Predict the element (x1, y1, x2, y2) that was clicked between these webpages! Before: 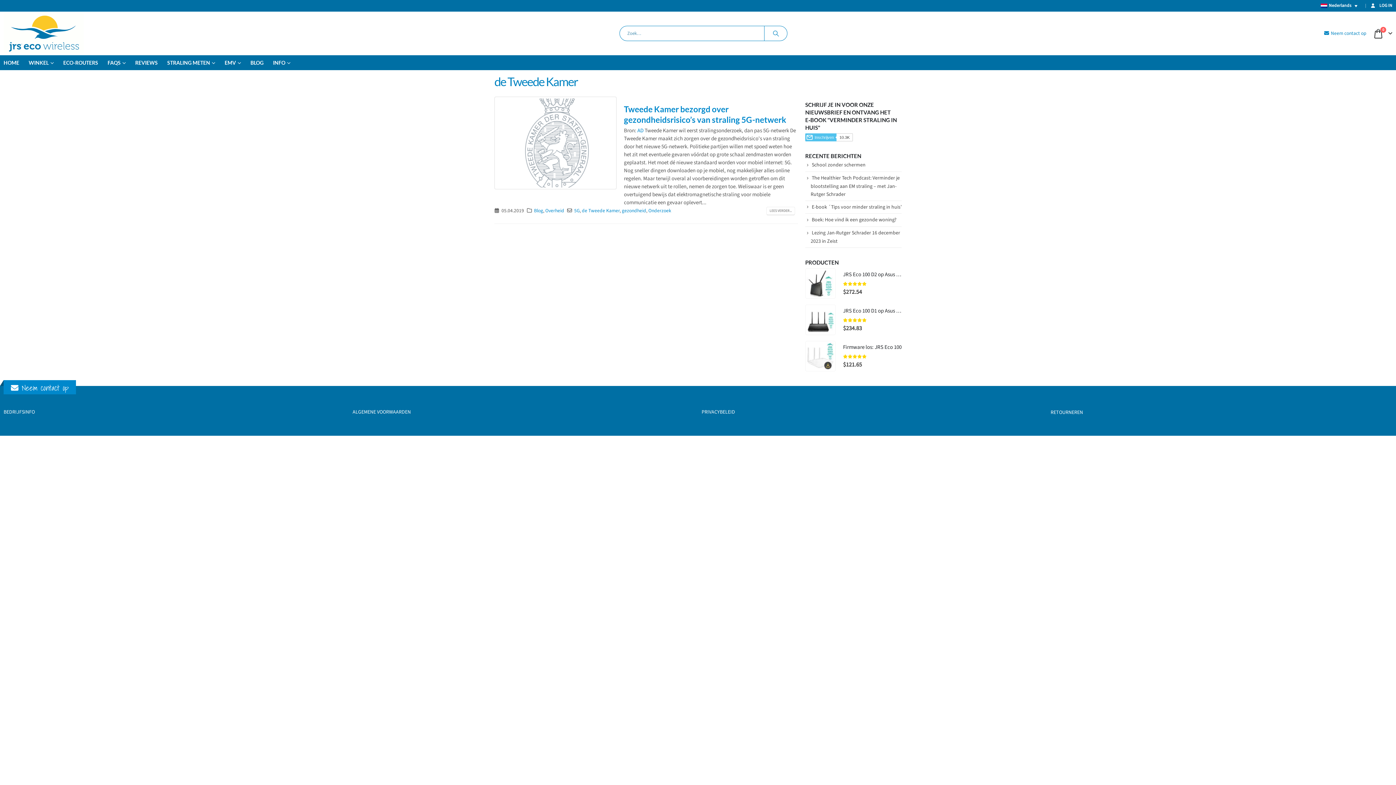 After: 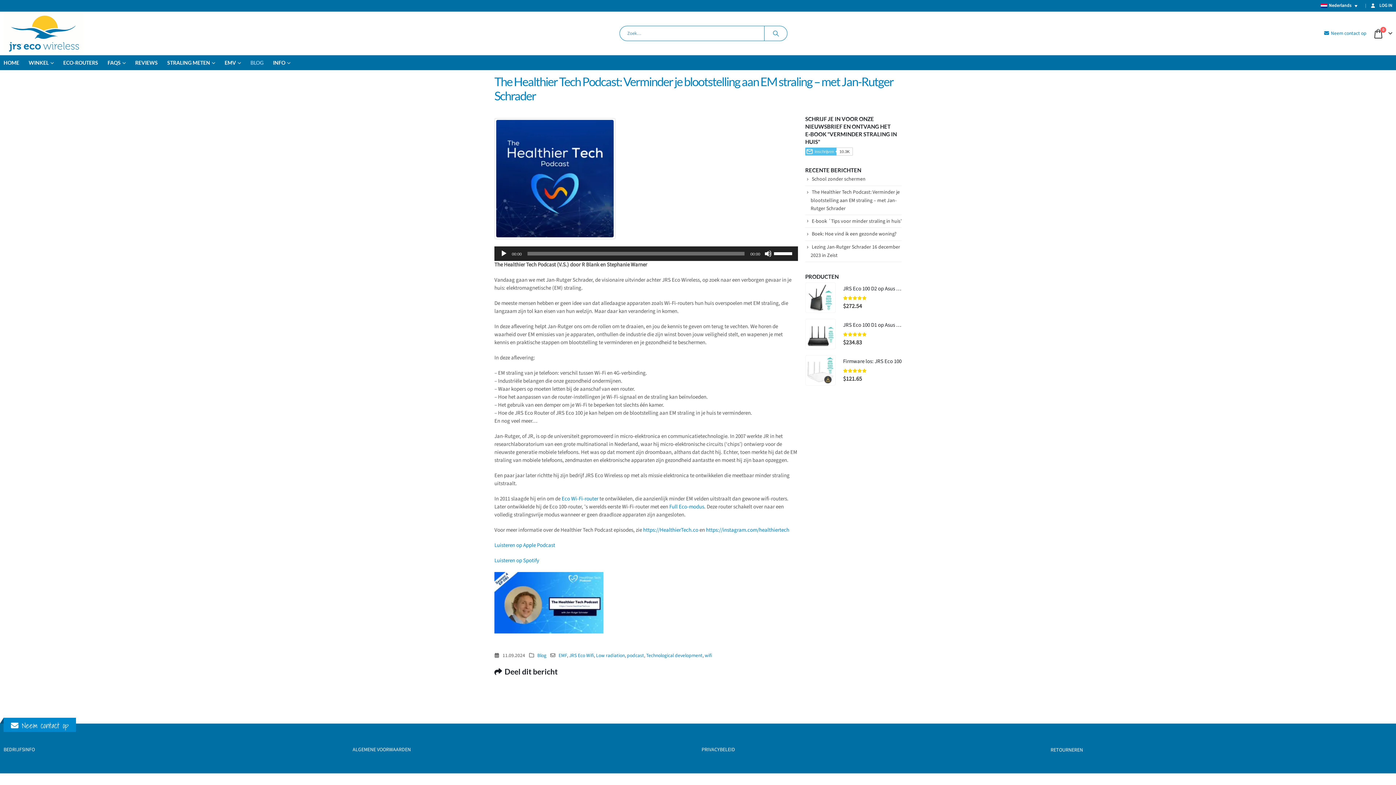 Action: label: The Healthier Tech Podcast: Verminder je blootstelling aan EM straling – met Jan-Rutger Schrader bbox: (810, 174, 900, 198)